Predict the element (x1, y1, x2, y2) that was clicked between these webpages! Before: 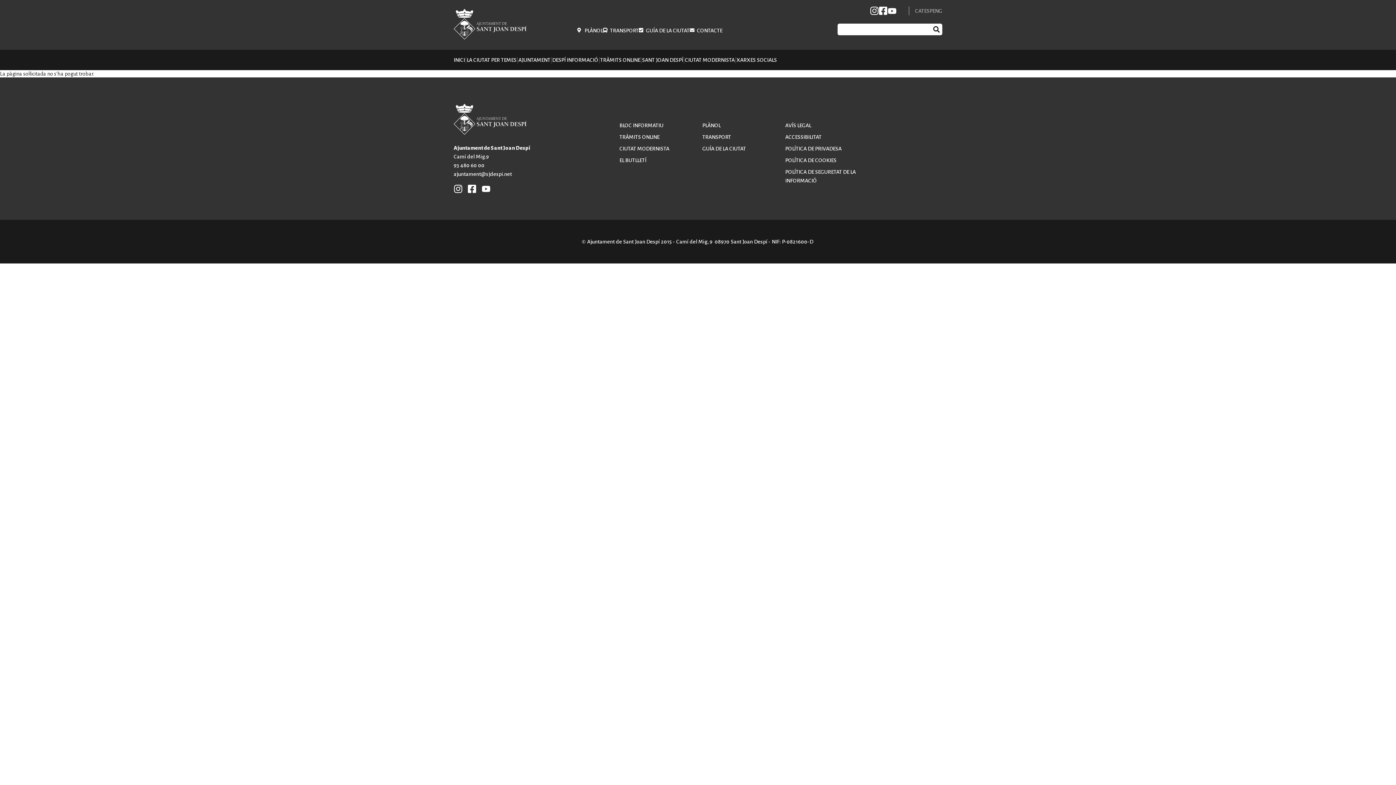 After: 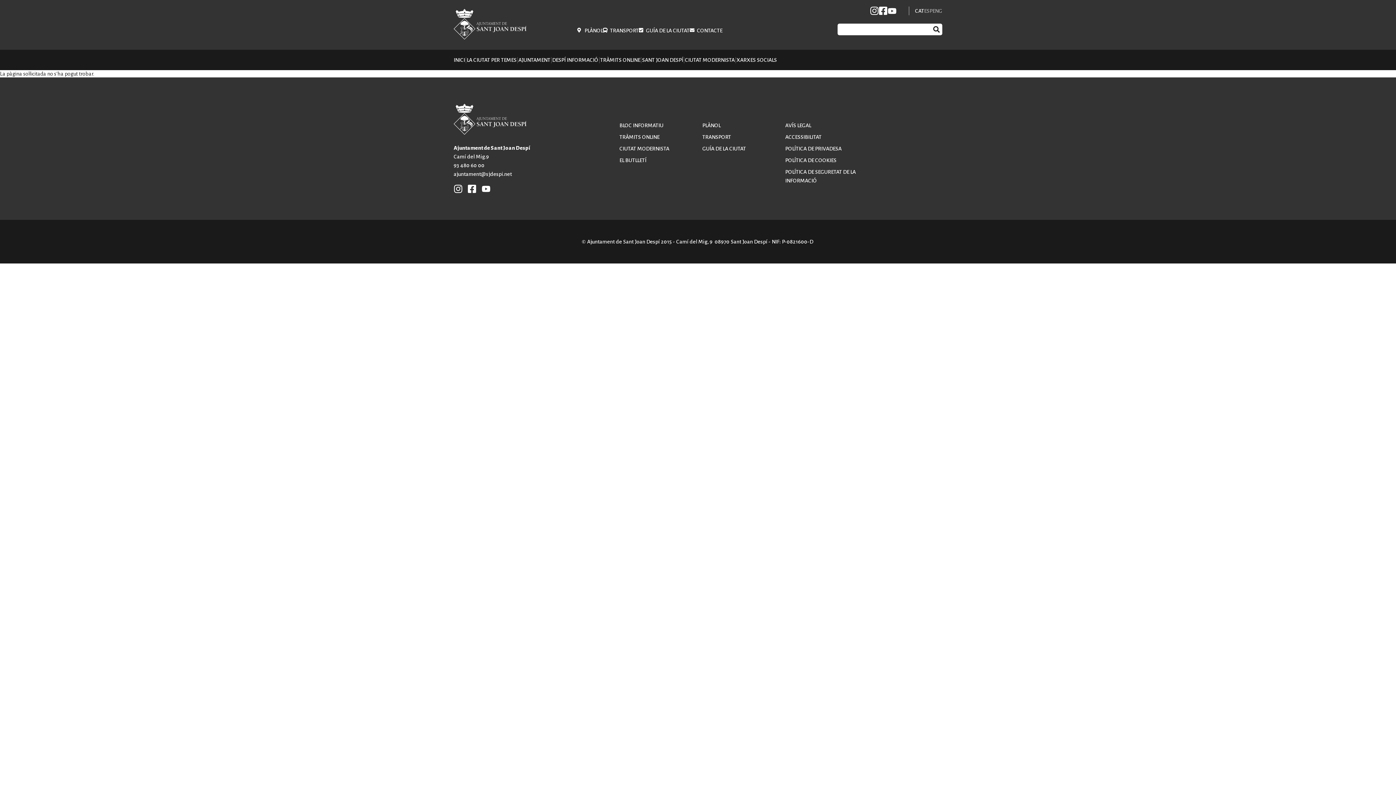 Action: label: CAT bbox: (915, 8, 924, 13)